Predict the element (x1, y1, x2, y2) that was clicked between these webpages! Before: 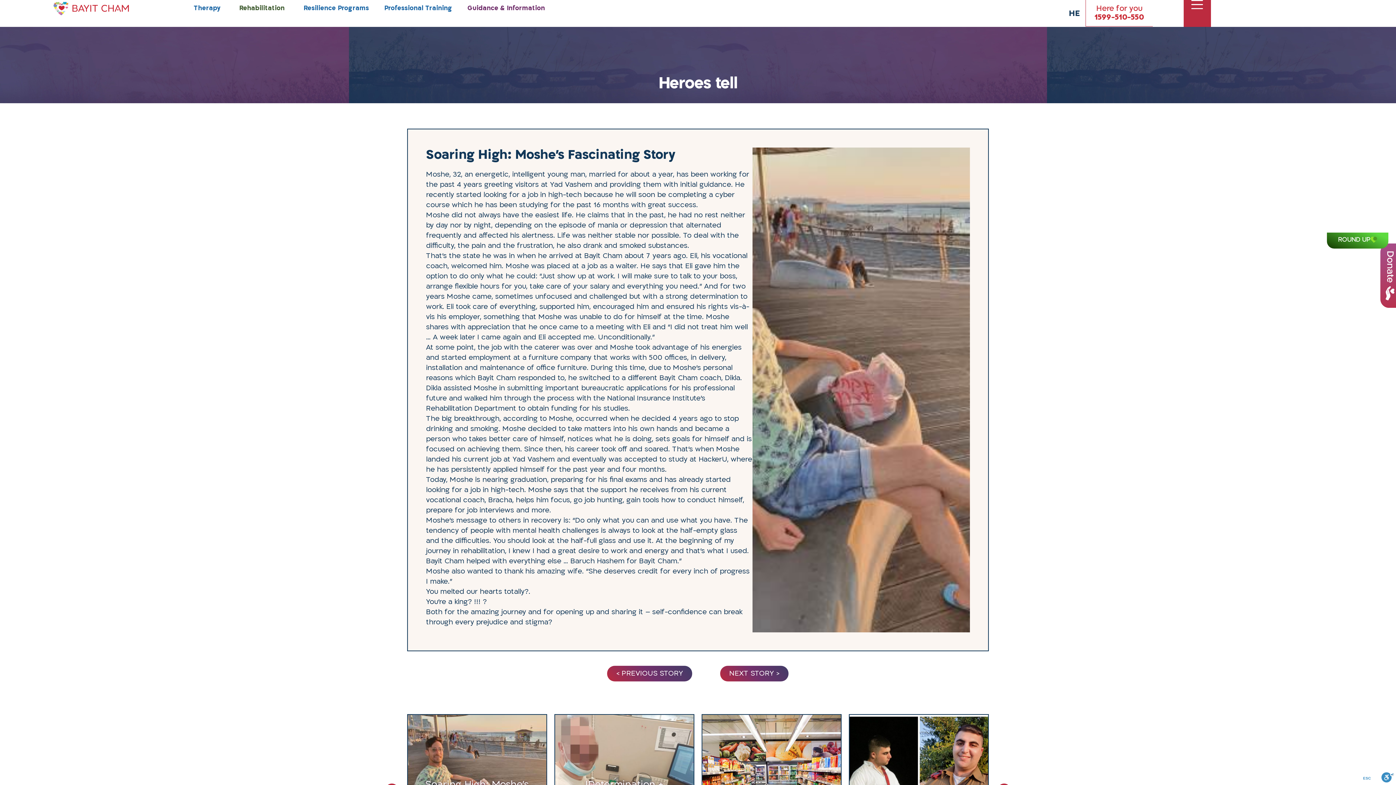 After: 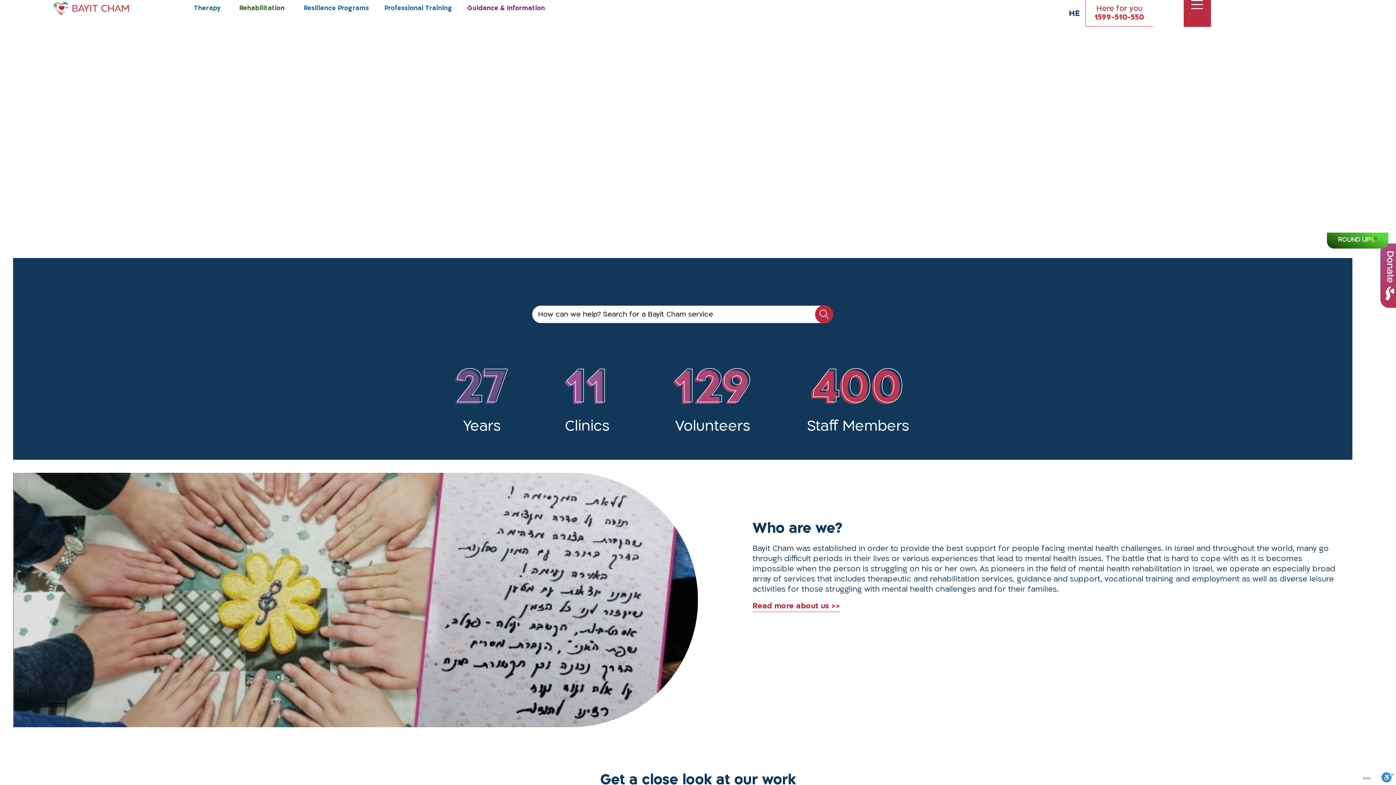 Action: bbox: (51, 0, 134, 15)